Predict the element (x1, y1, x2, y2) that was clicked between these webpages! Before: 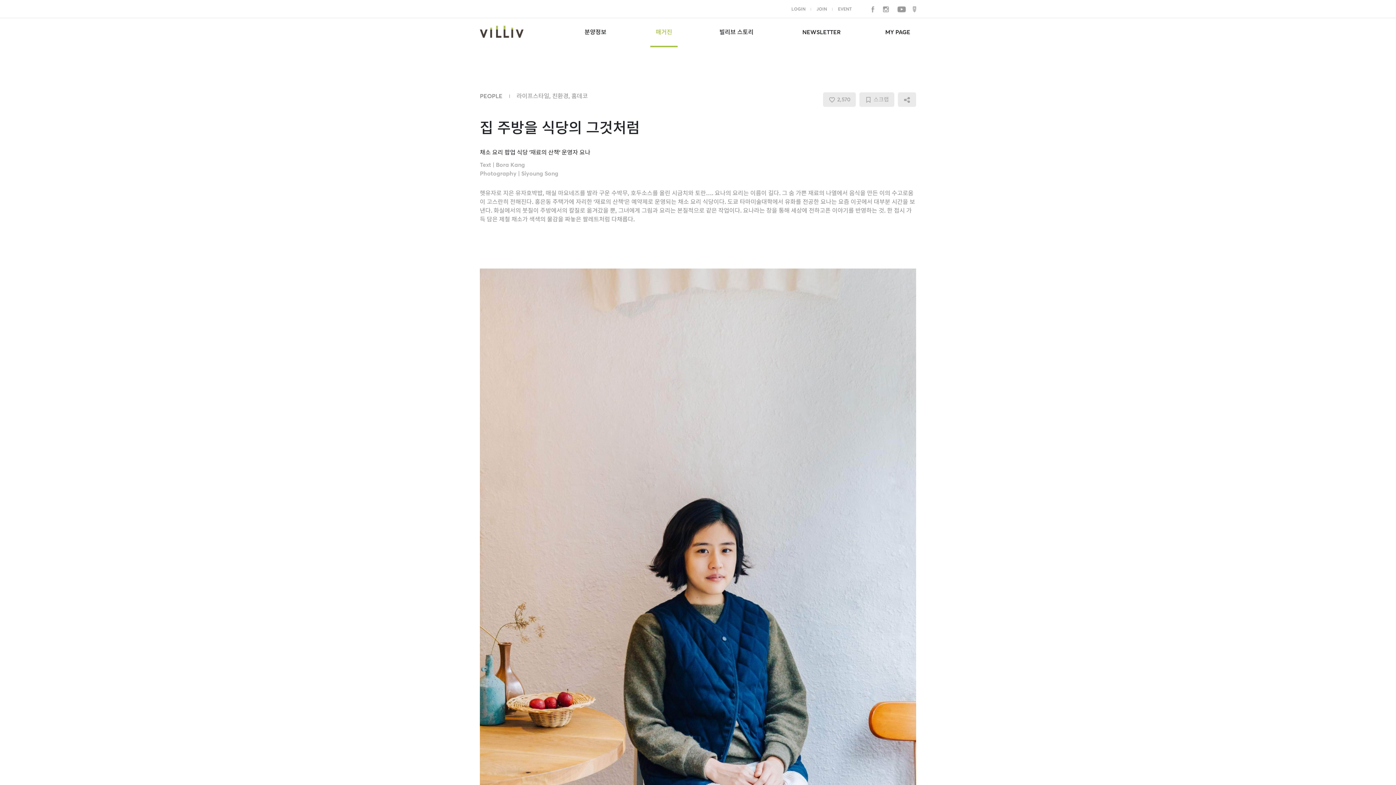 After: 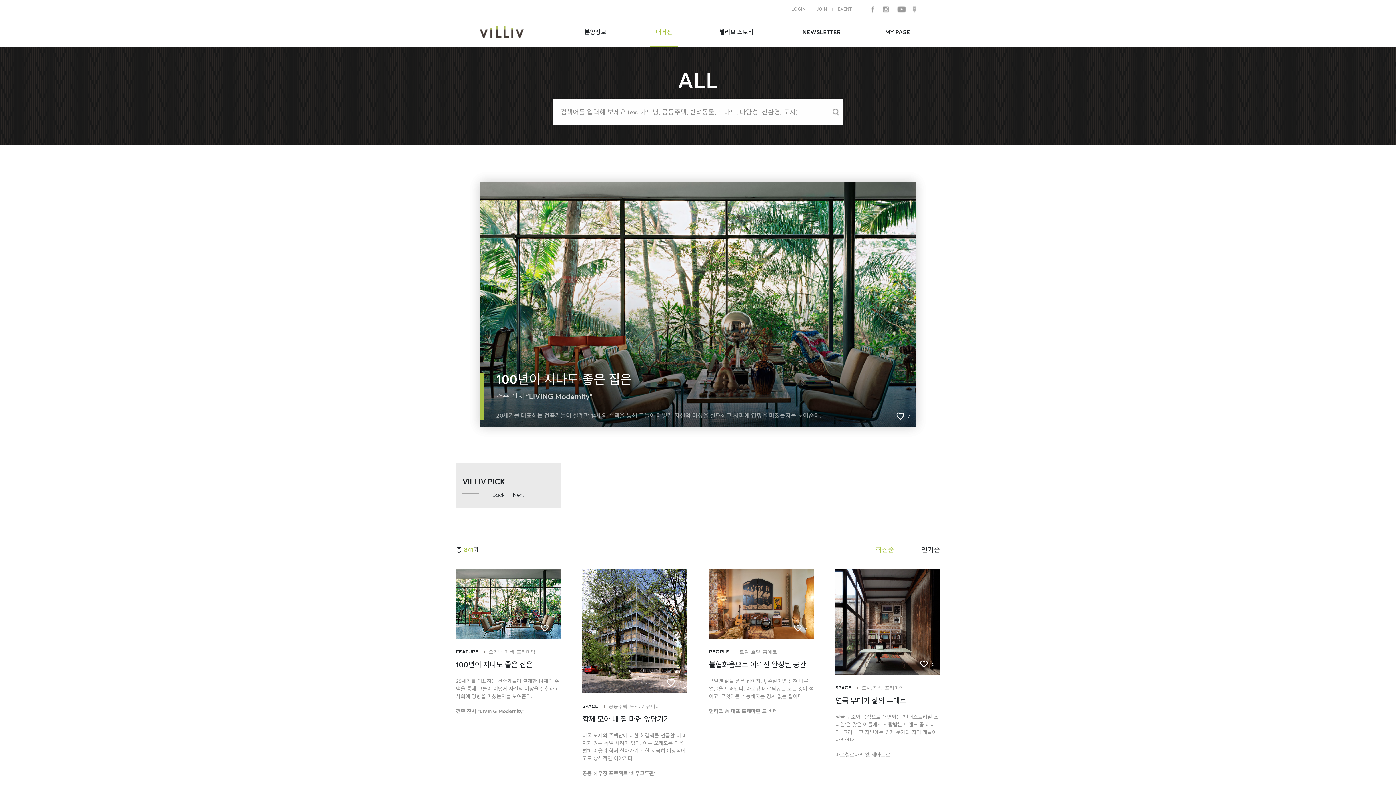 Action: label: 매거진 bbox: (650, 18, 677, 47)